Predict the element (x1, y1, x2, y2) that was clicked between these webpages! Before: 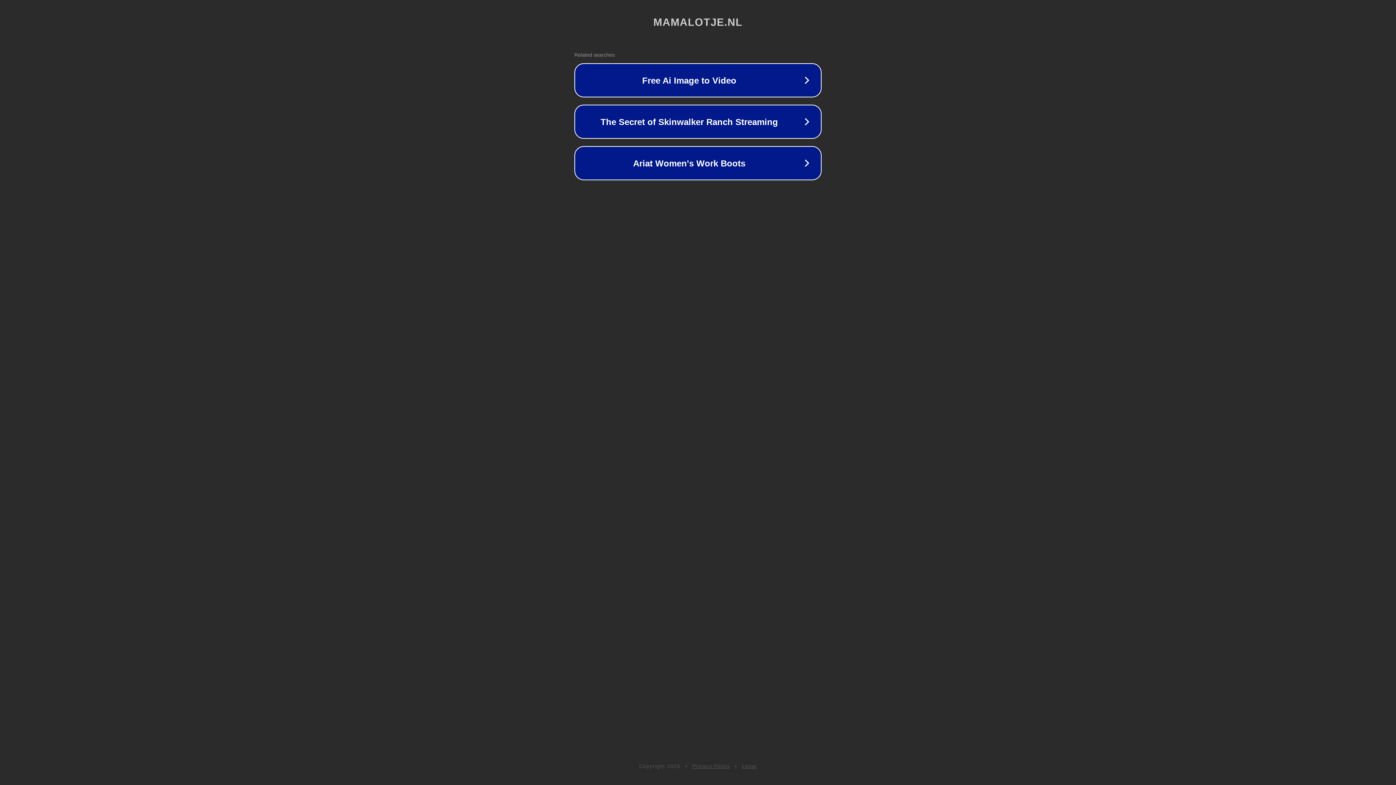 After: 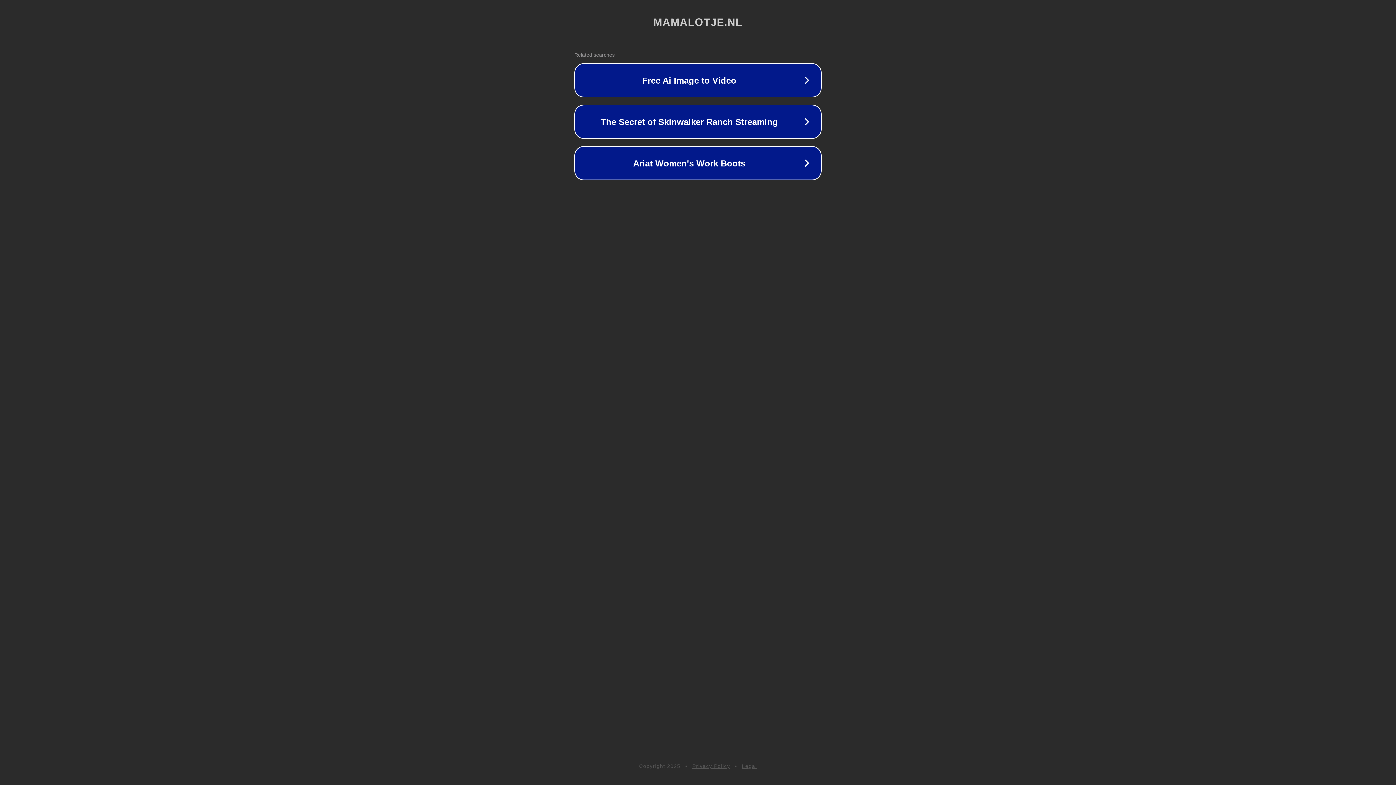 Action: label: Legal bbox: (742, 763, 757, 769)